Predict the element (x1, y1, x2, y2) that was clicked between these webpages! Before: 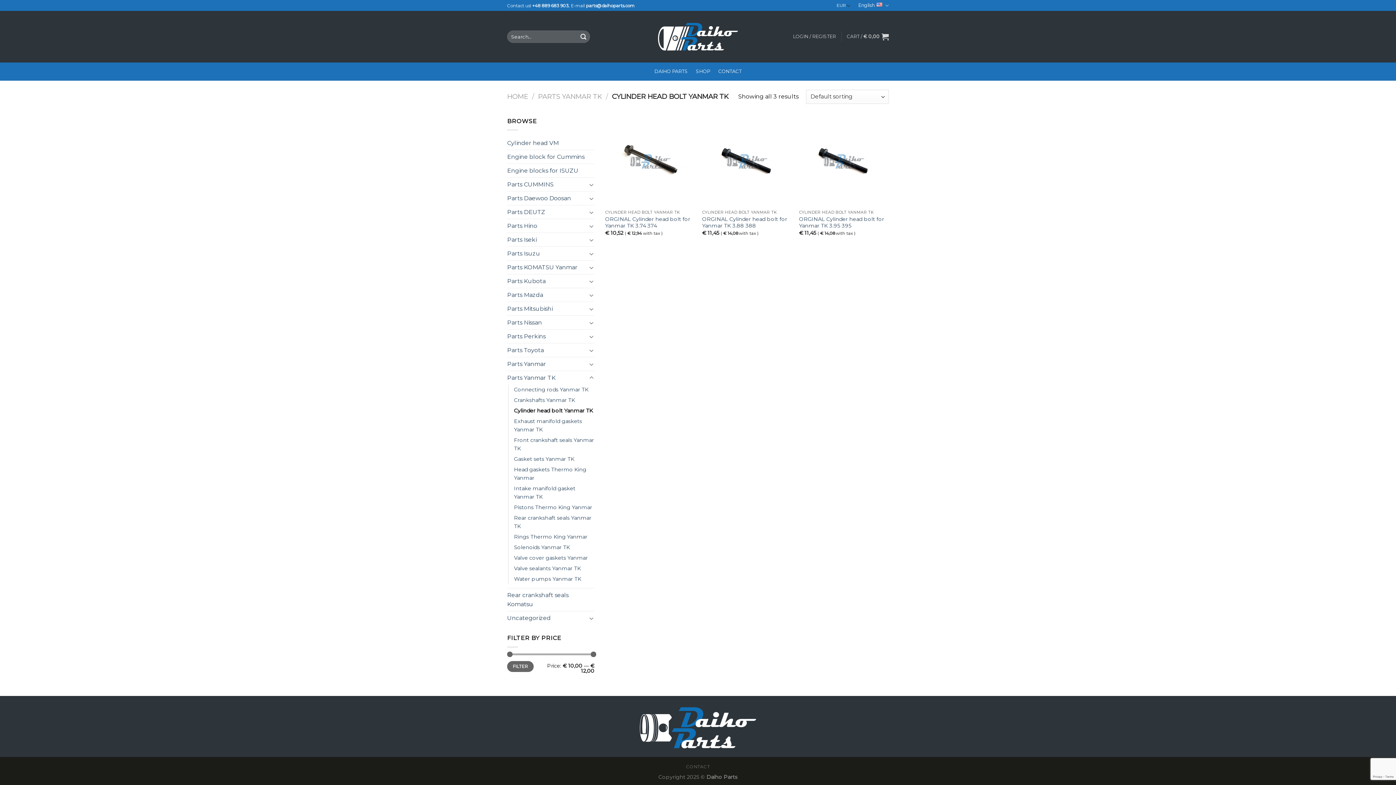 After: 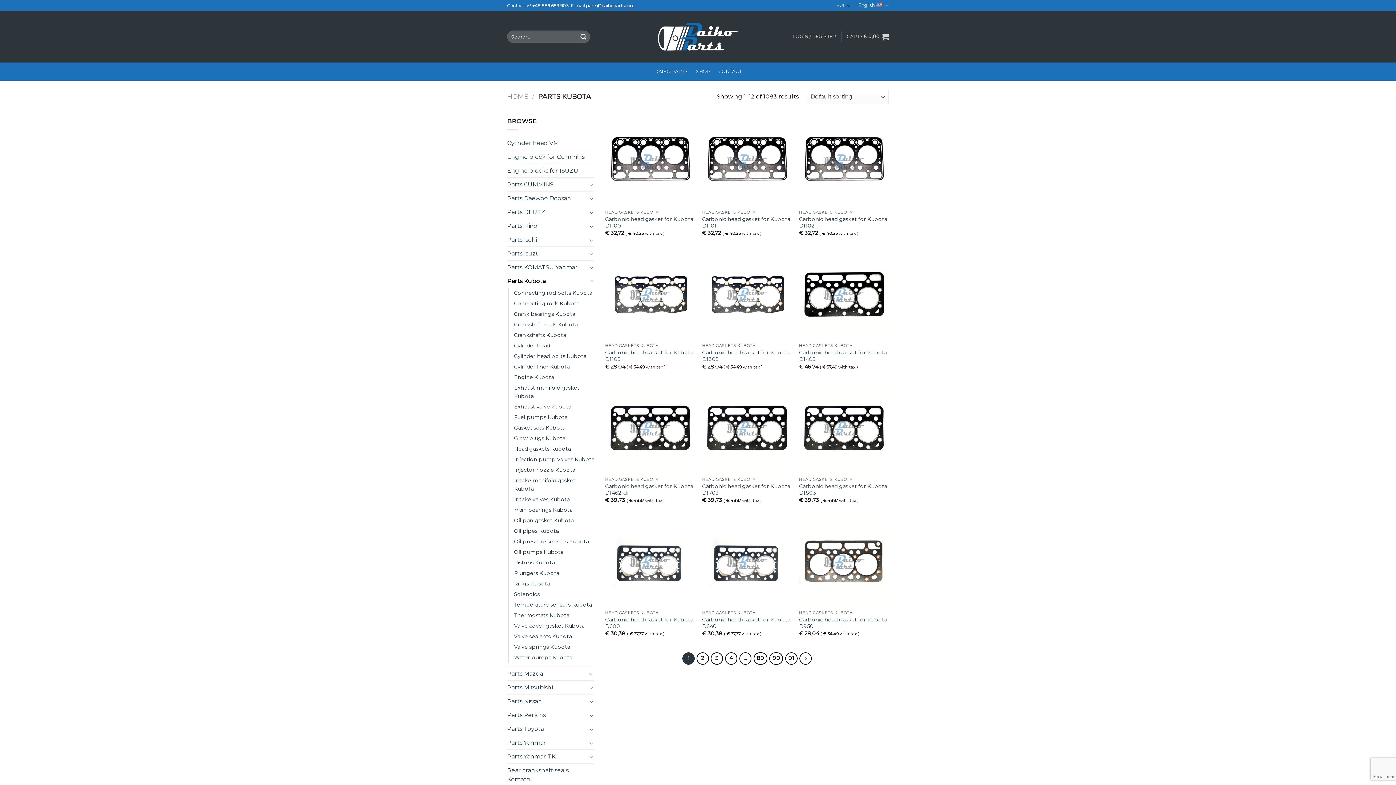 Action: bbox: (507, 274, 587, 288) label: Parts Kubota